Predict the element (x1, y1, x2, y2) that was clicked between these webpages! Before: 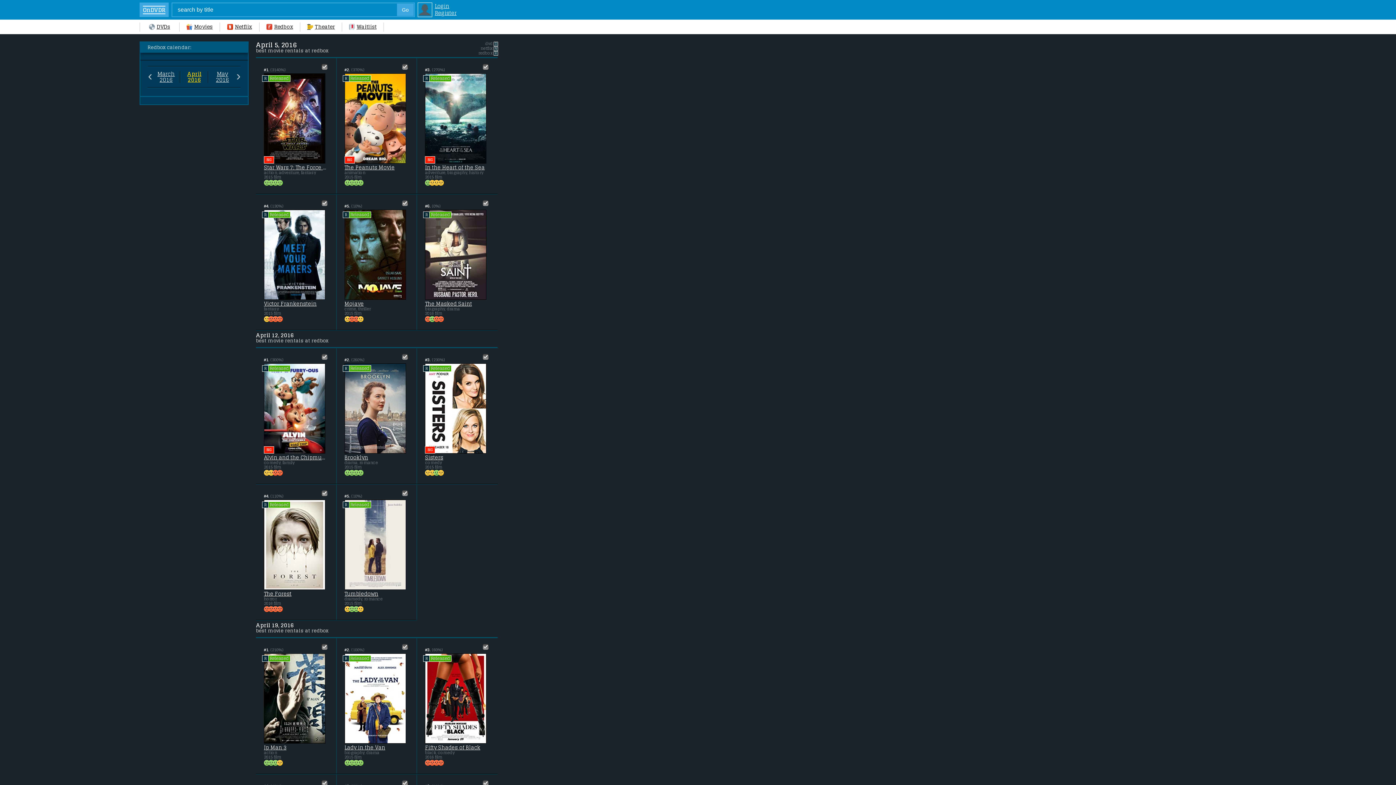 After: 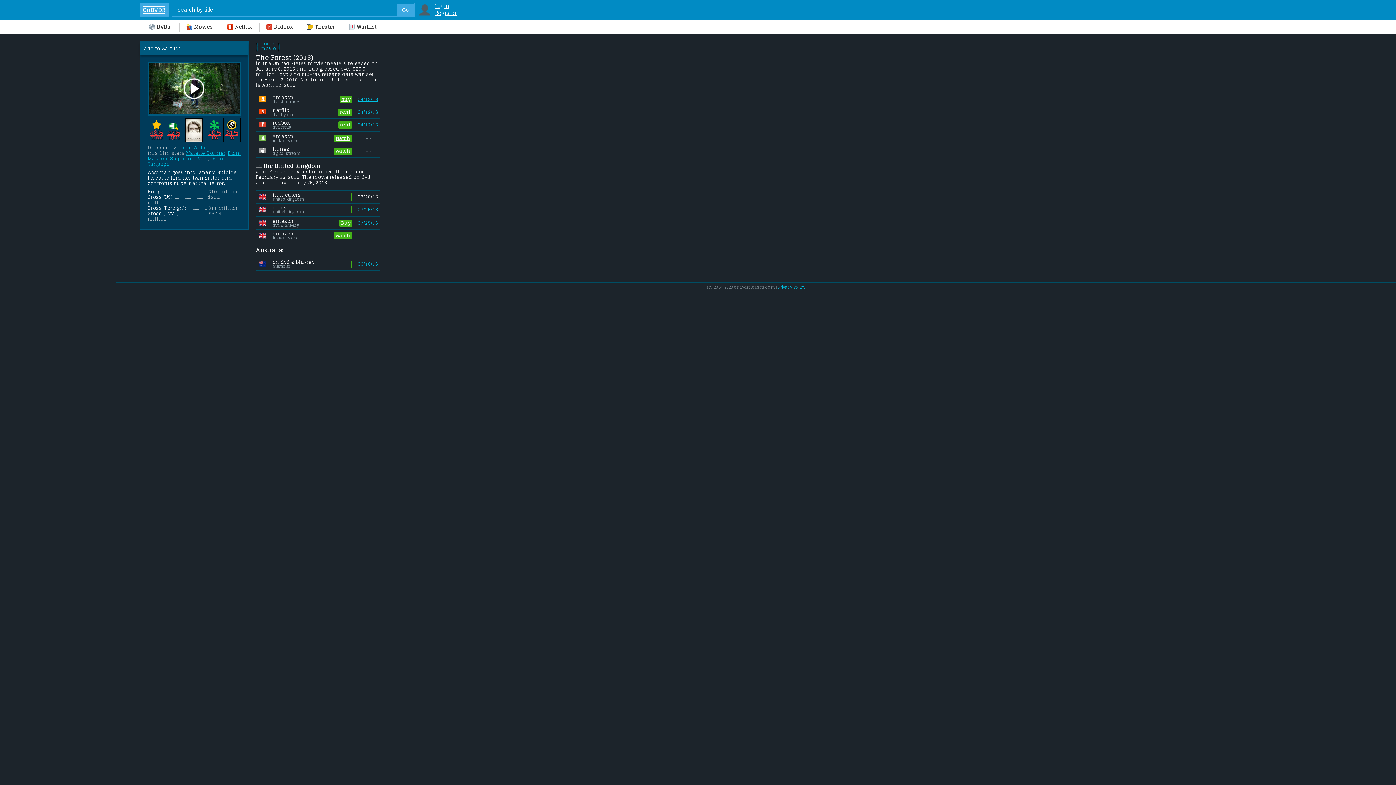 Action: bbox: (264, 591, 328, 597) label: The Forest